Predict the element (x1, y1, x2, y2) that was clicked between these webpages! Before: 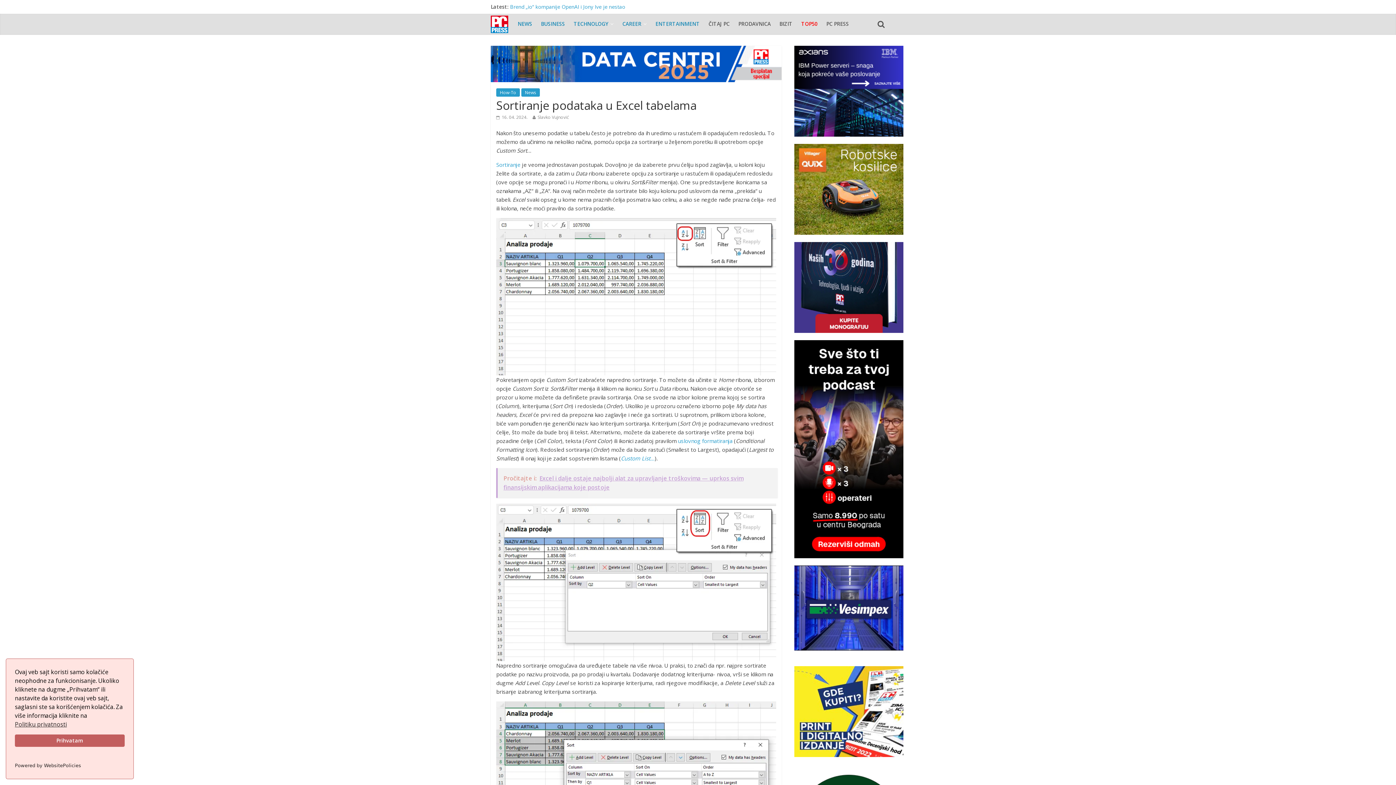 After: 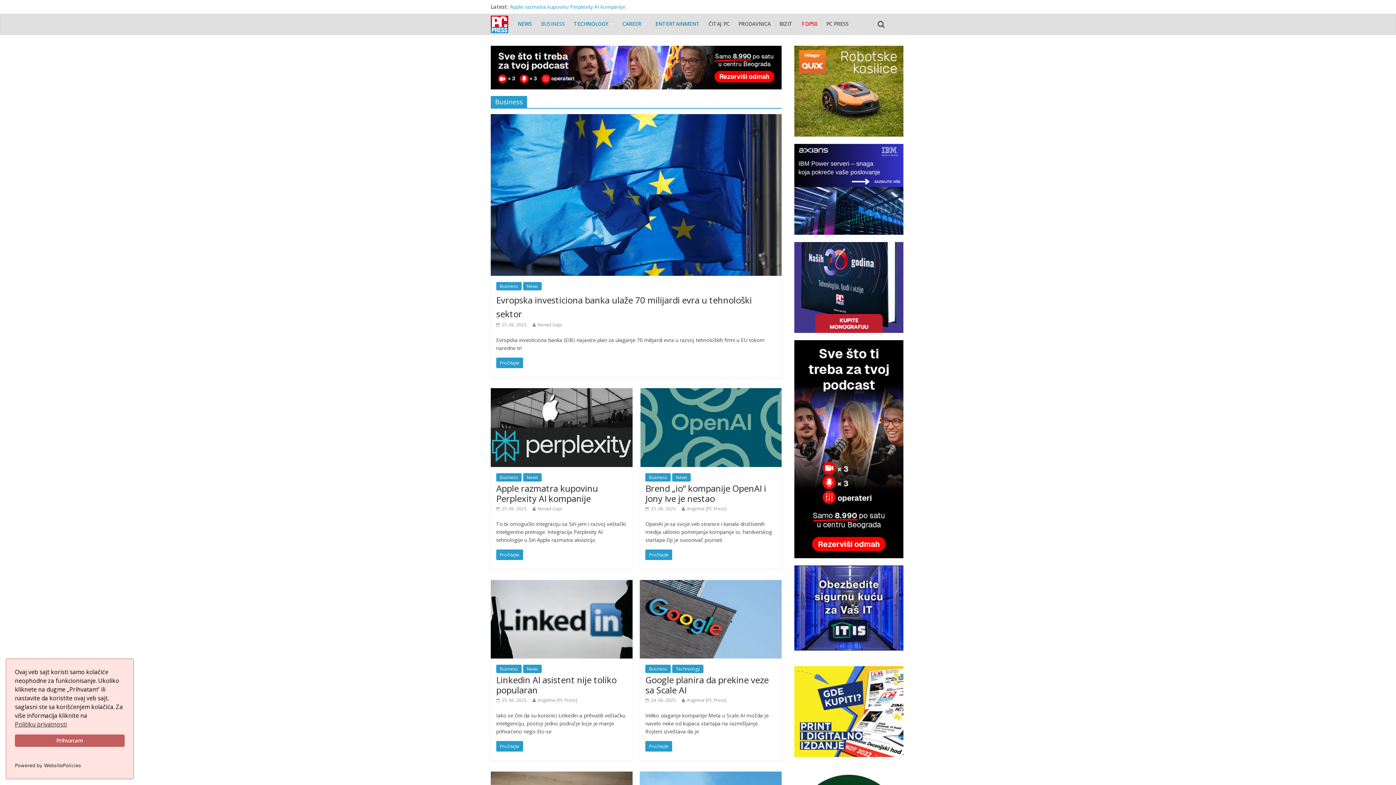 Action: label: BUSINESS bbox: (536, 15, 569, 32)